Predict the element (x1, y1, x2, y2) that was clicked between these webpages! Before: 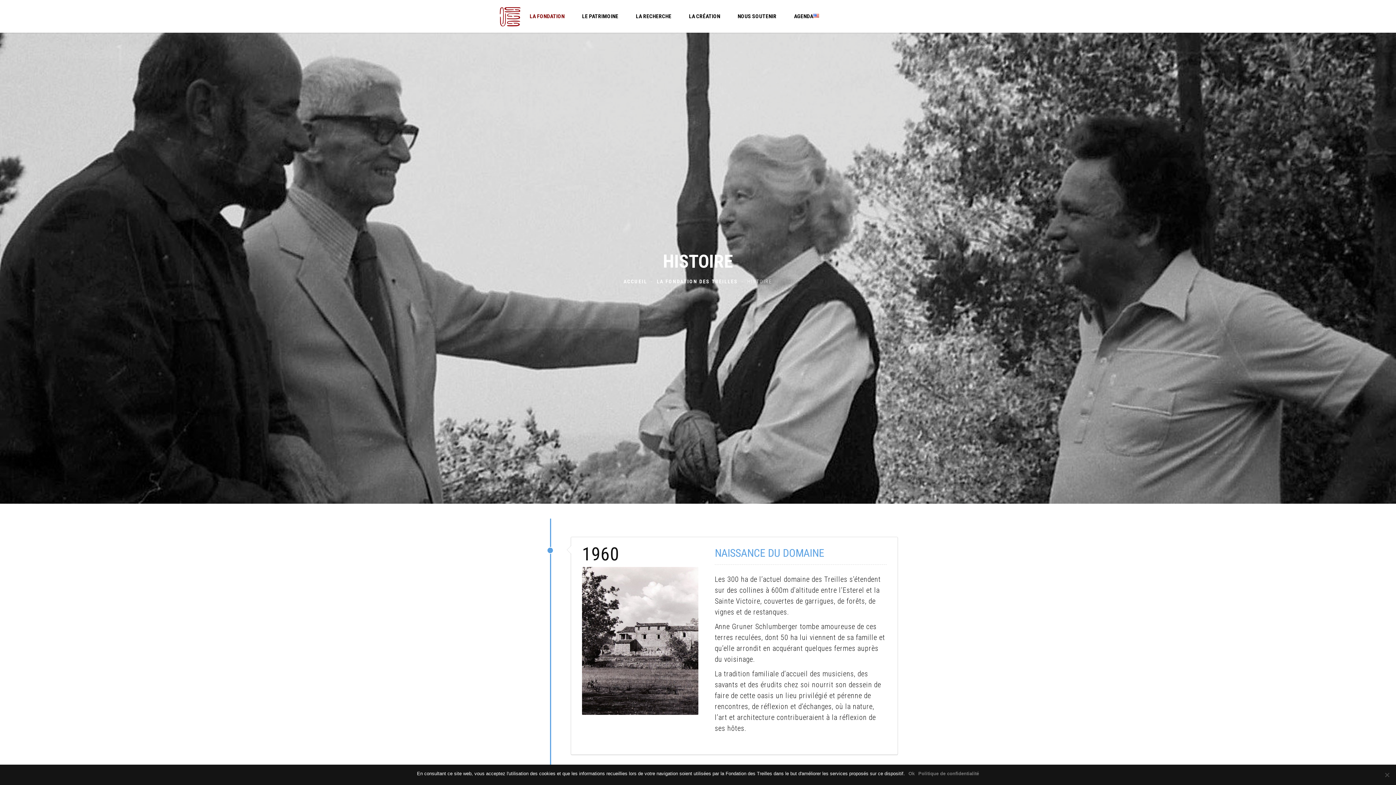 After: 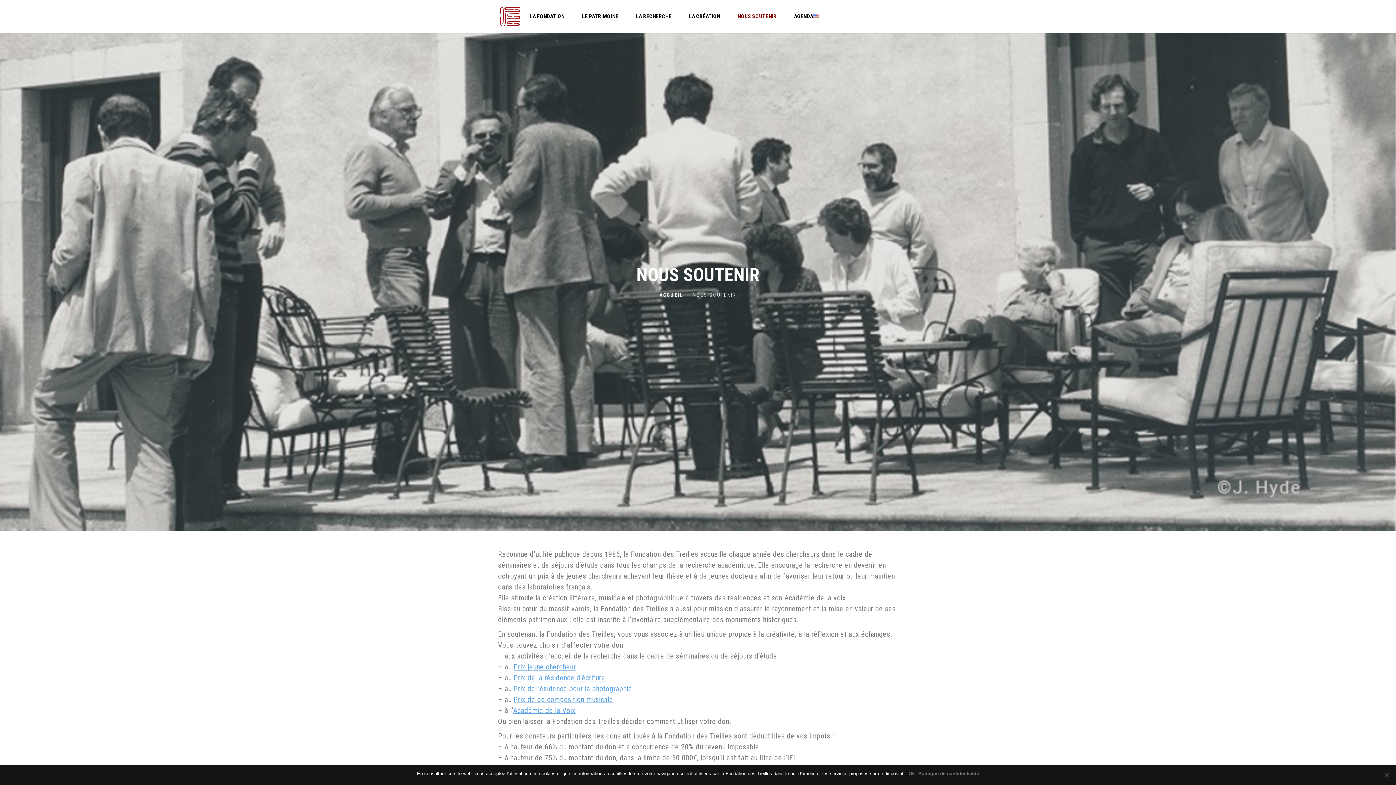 Action: bbox: (729, 0, 785, 32) label: NOUS SOUTENIR